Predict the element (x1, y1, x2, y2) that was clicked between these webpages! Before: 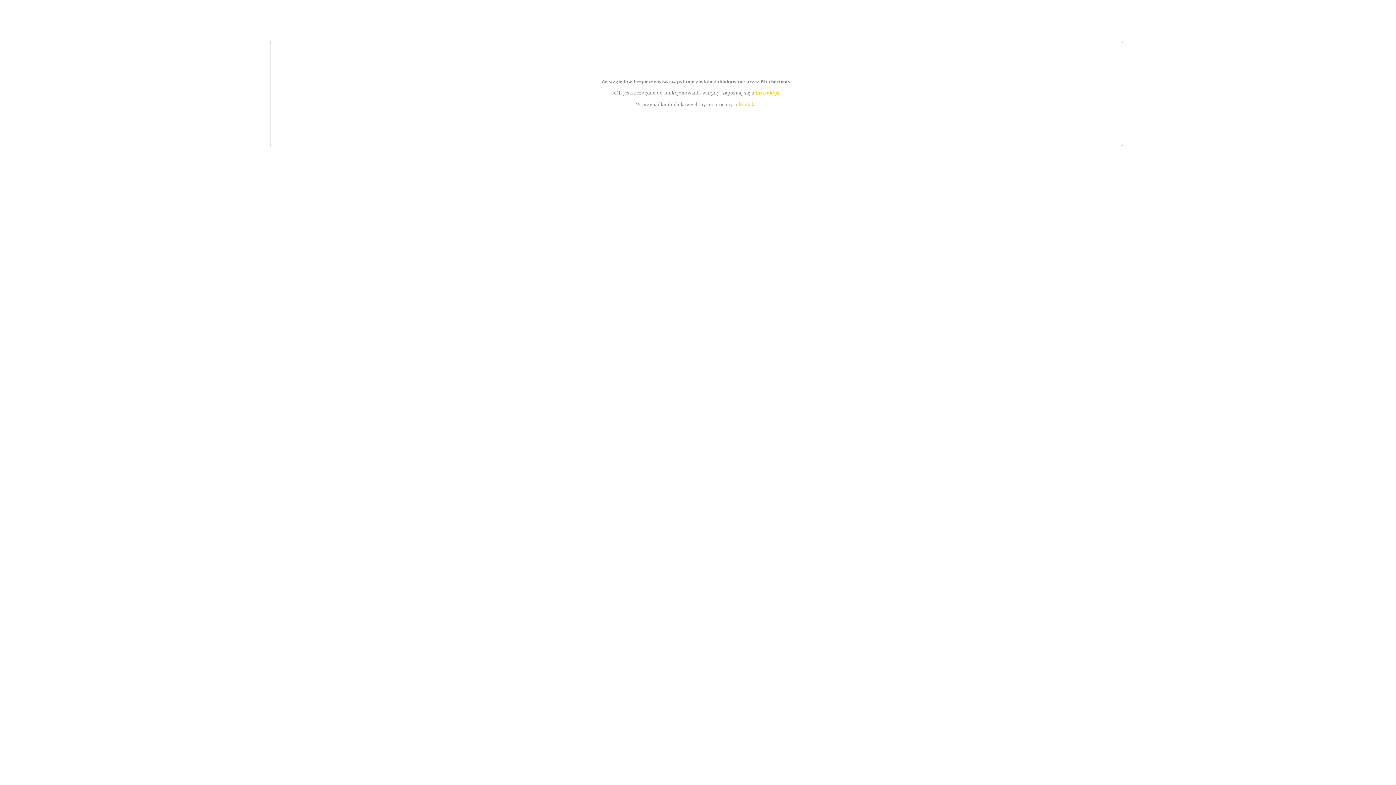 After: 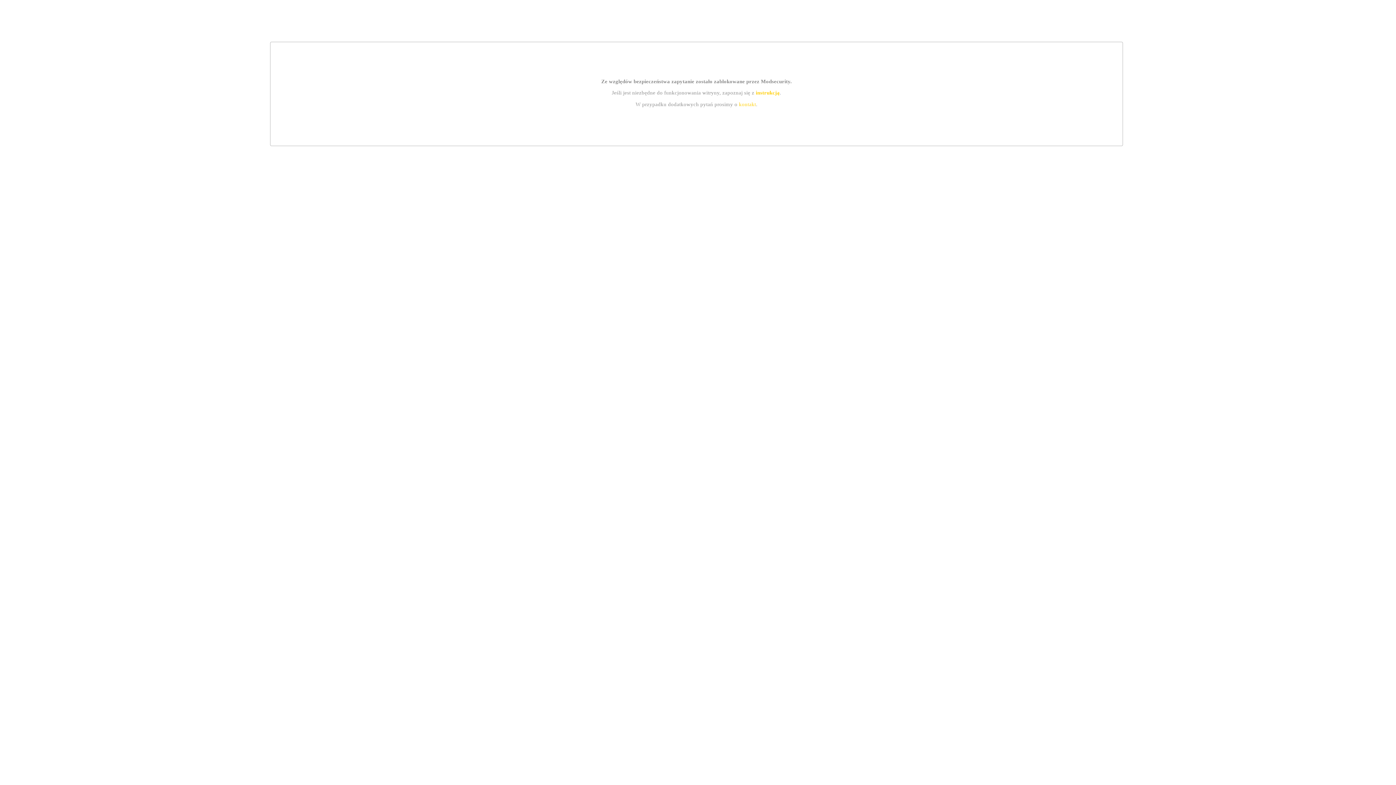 Action: label: kontakt bbox: (739, 101, 756, 107)